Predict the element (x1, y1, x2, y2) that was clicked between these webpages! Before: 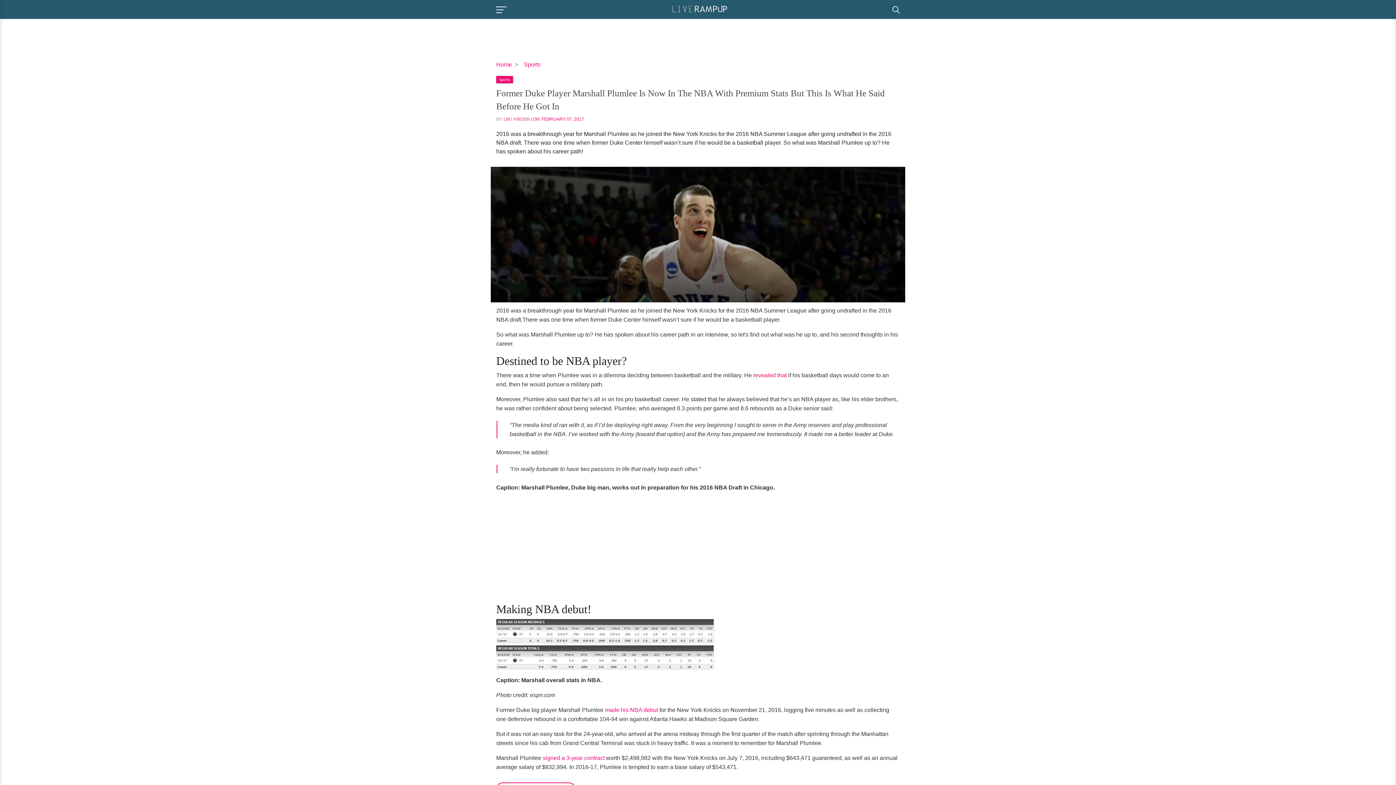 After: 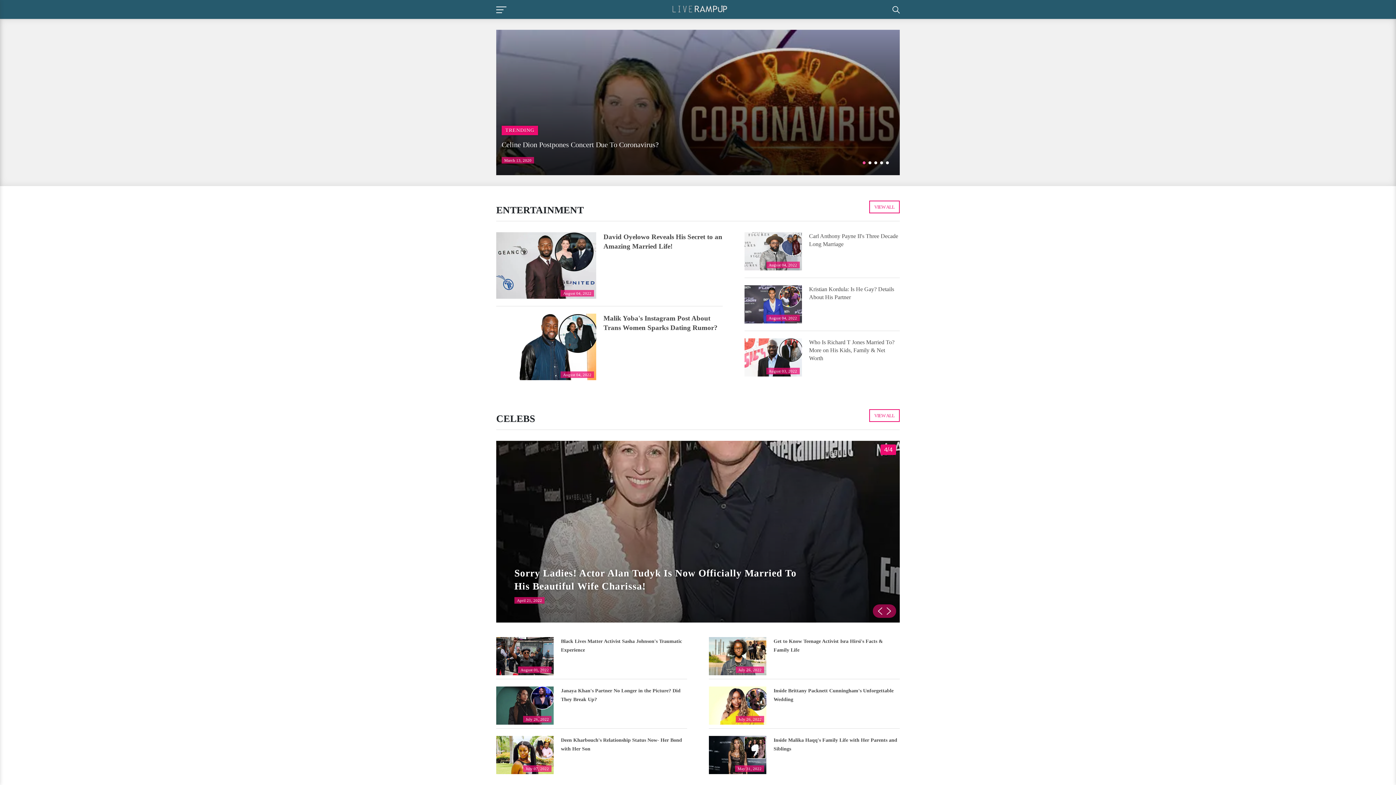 Action: bbox: (672, 1, 727, 15)